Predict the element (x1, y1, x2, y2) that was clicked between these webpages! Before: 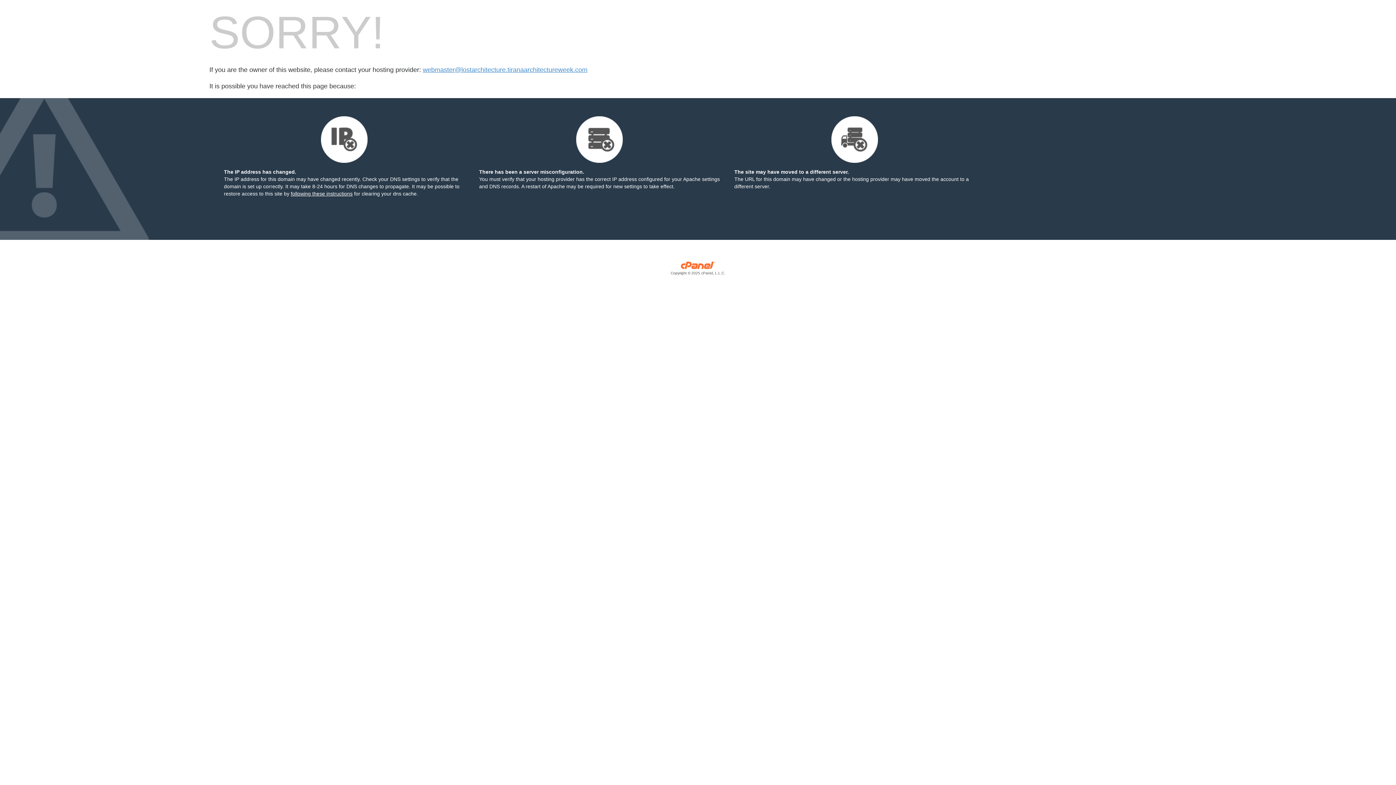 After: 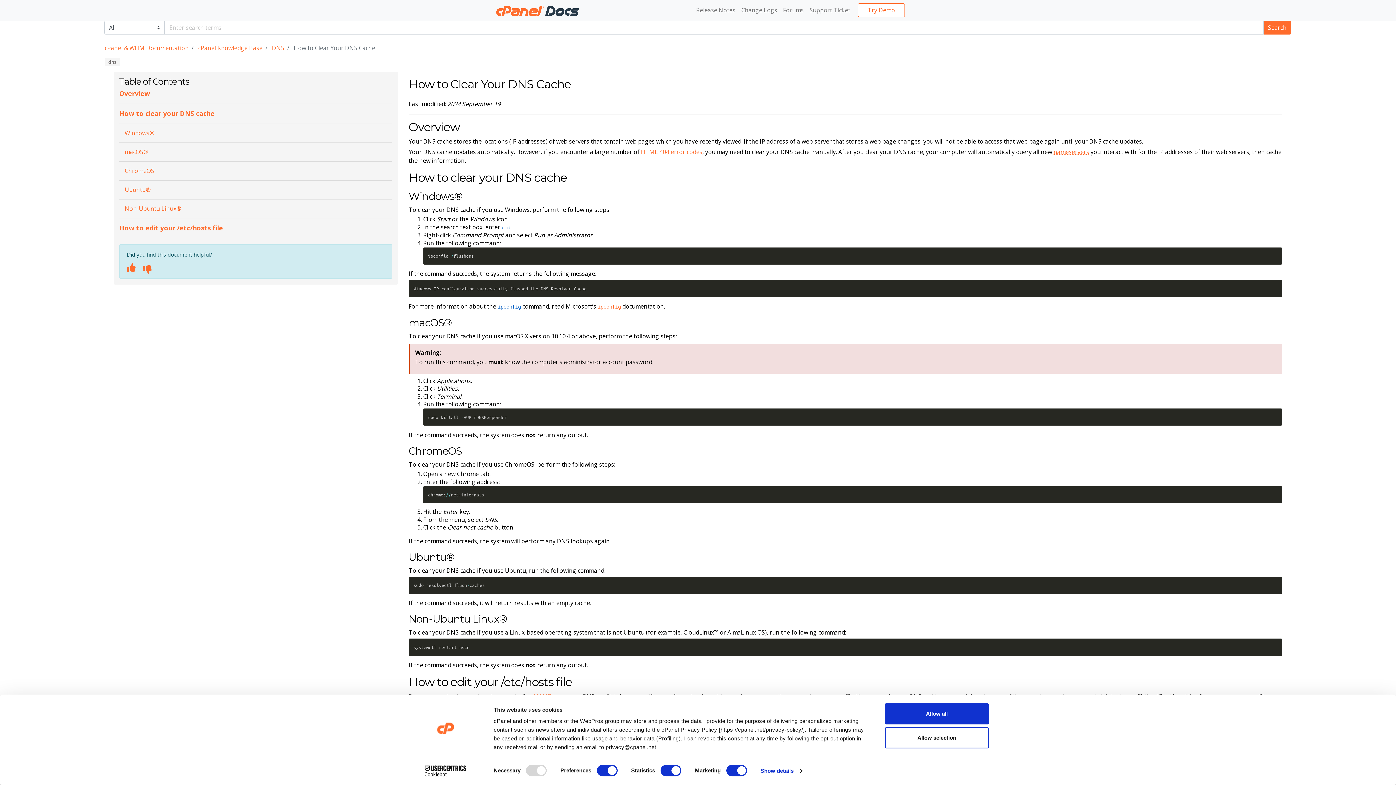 Action: bbox: (290, 190, 352, 196) label: following these instructions